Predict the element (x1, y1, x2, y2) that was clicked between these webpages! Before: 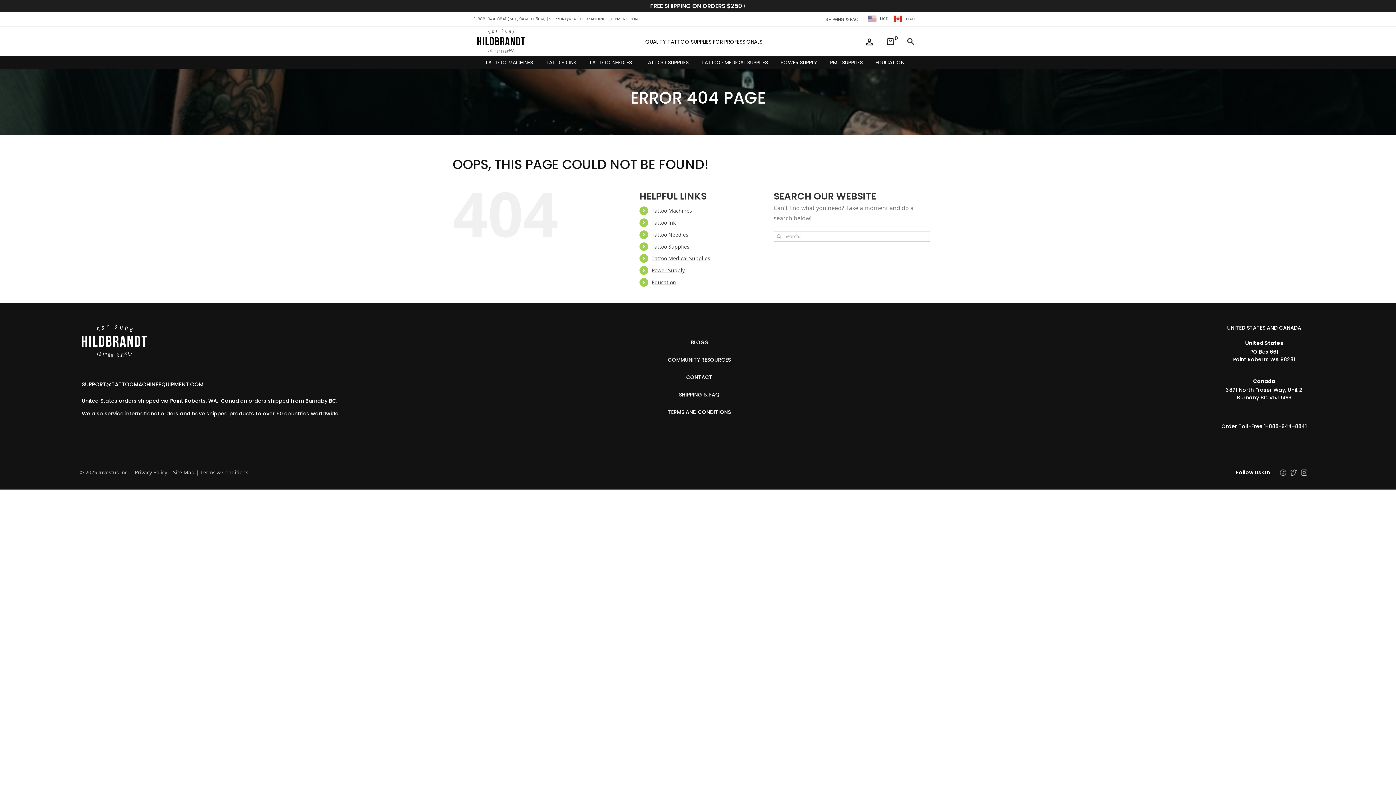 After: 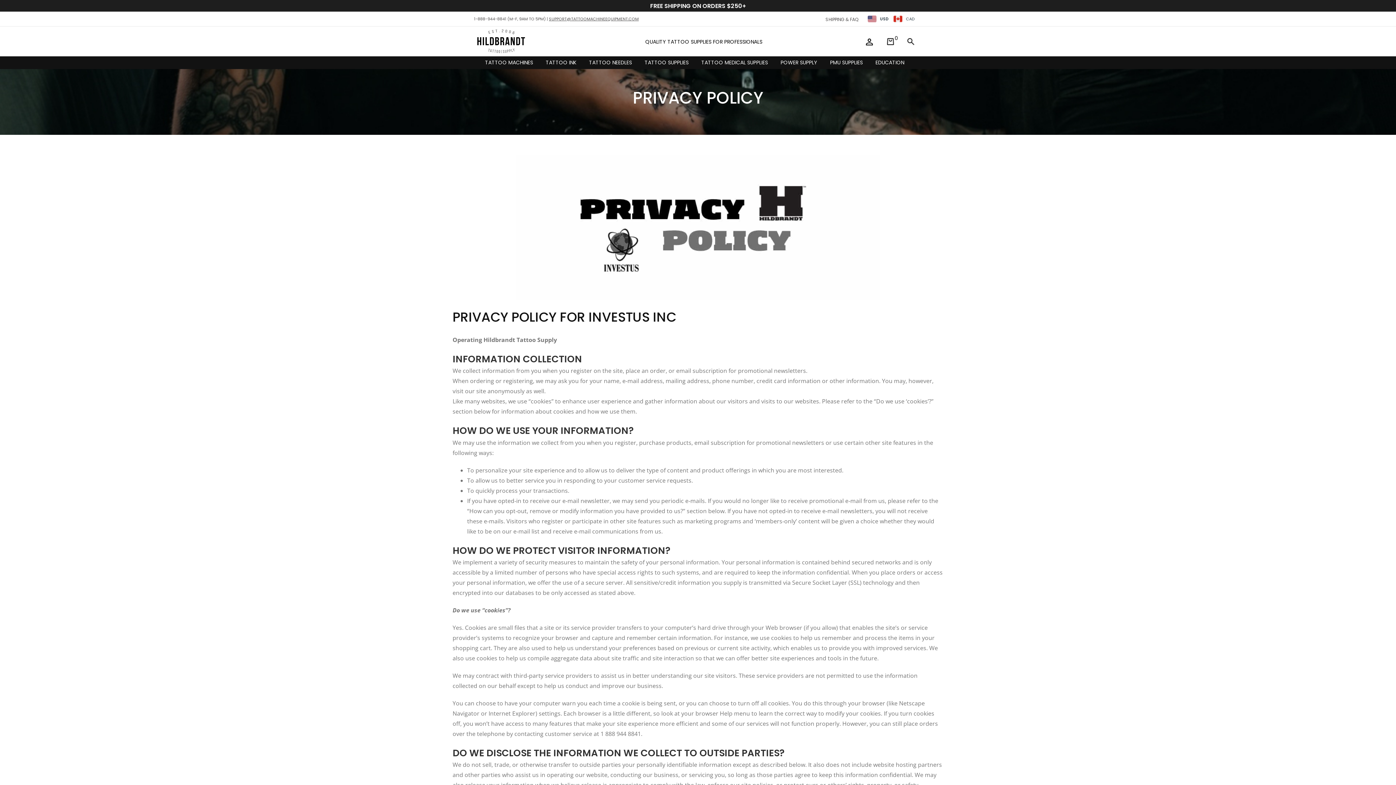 Action: label: Privacy Policy bbox: (134, 468, 167, 475)